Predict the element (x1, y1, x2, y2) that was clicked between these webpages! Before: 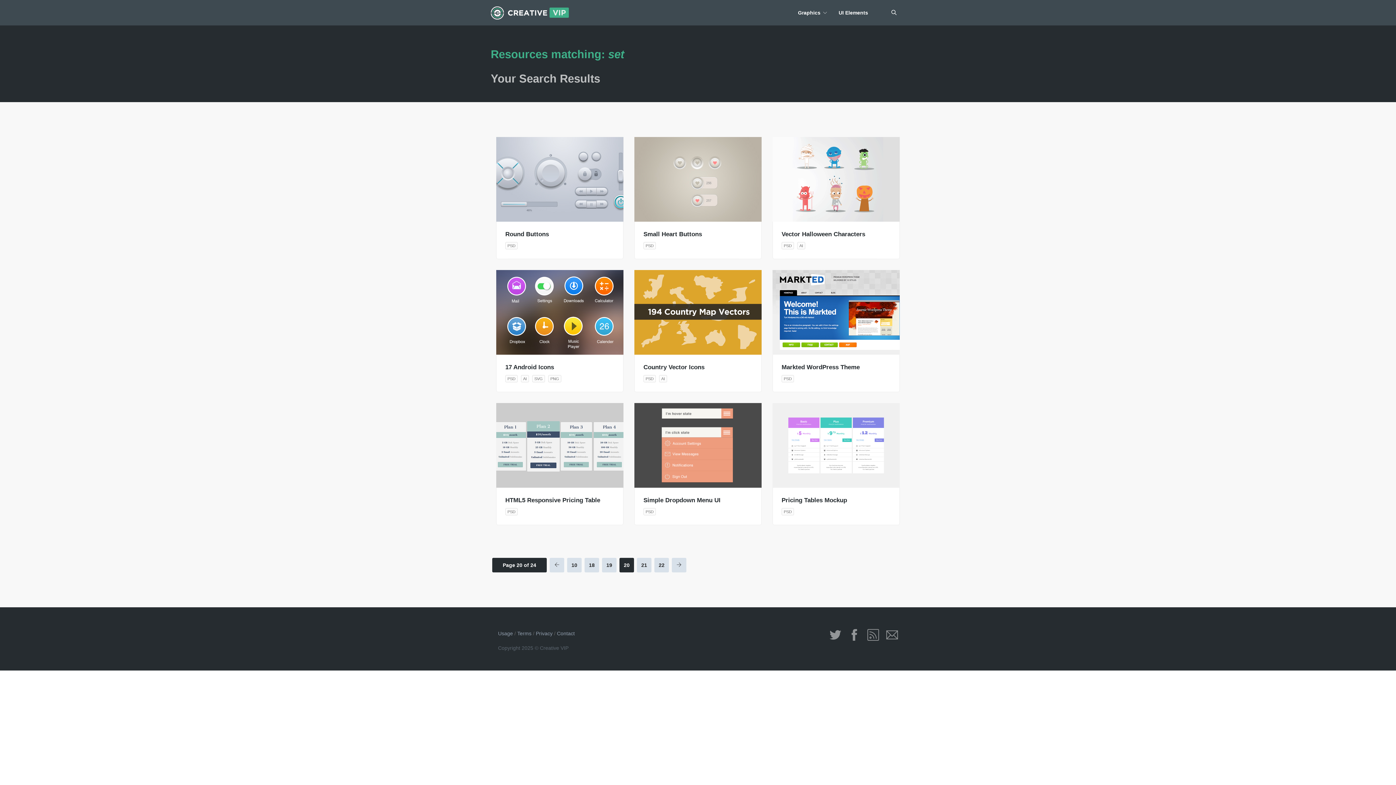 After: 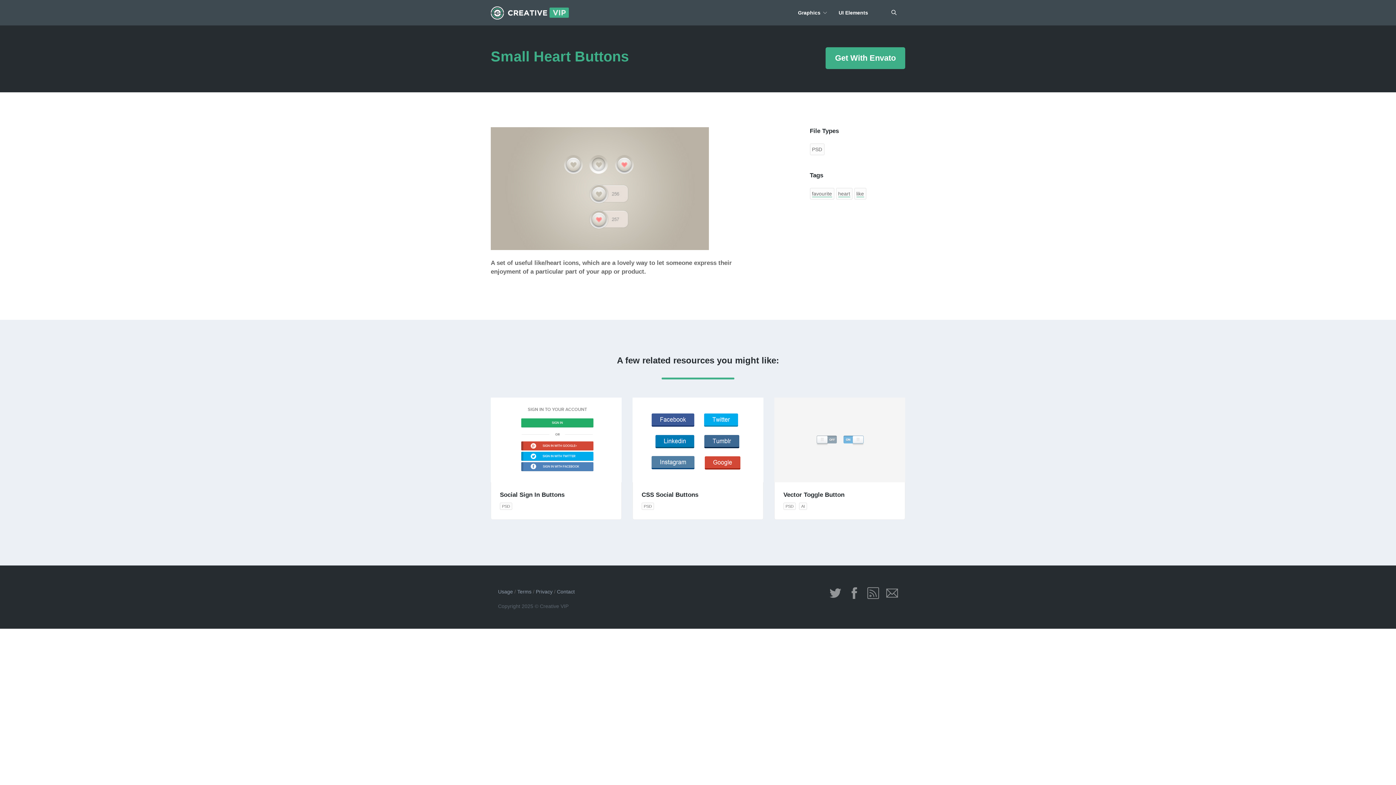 Action: bbox: (634, 137, 761, 221)